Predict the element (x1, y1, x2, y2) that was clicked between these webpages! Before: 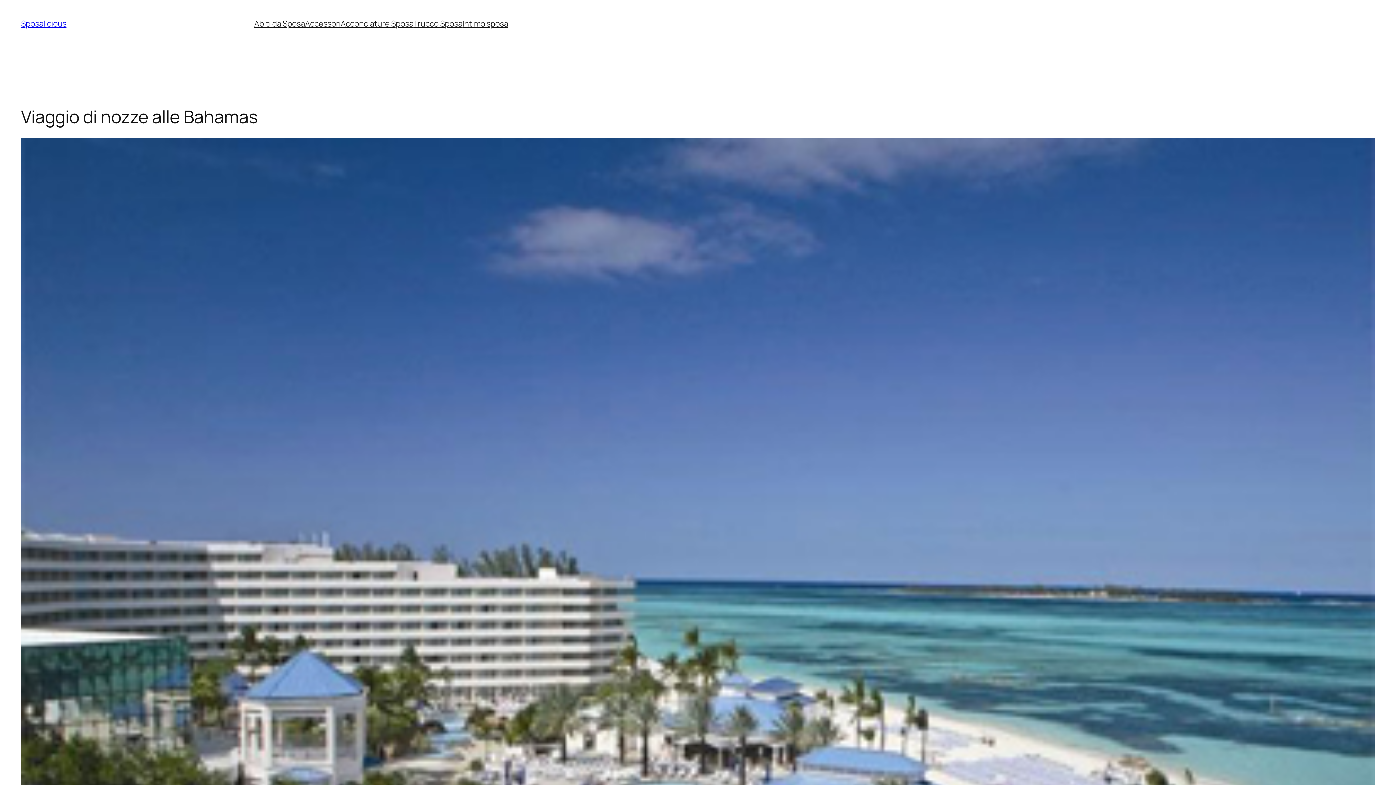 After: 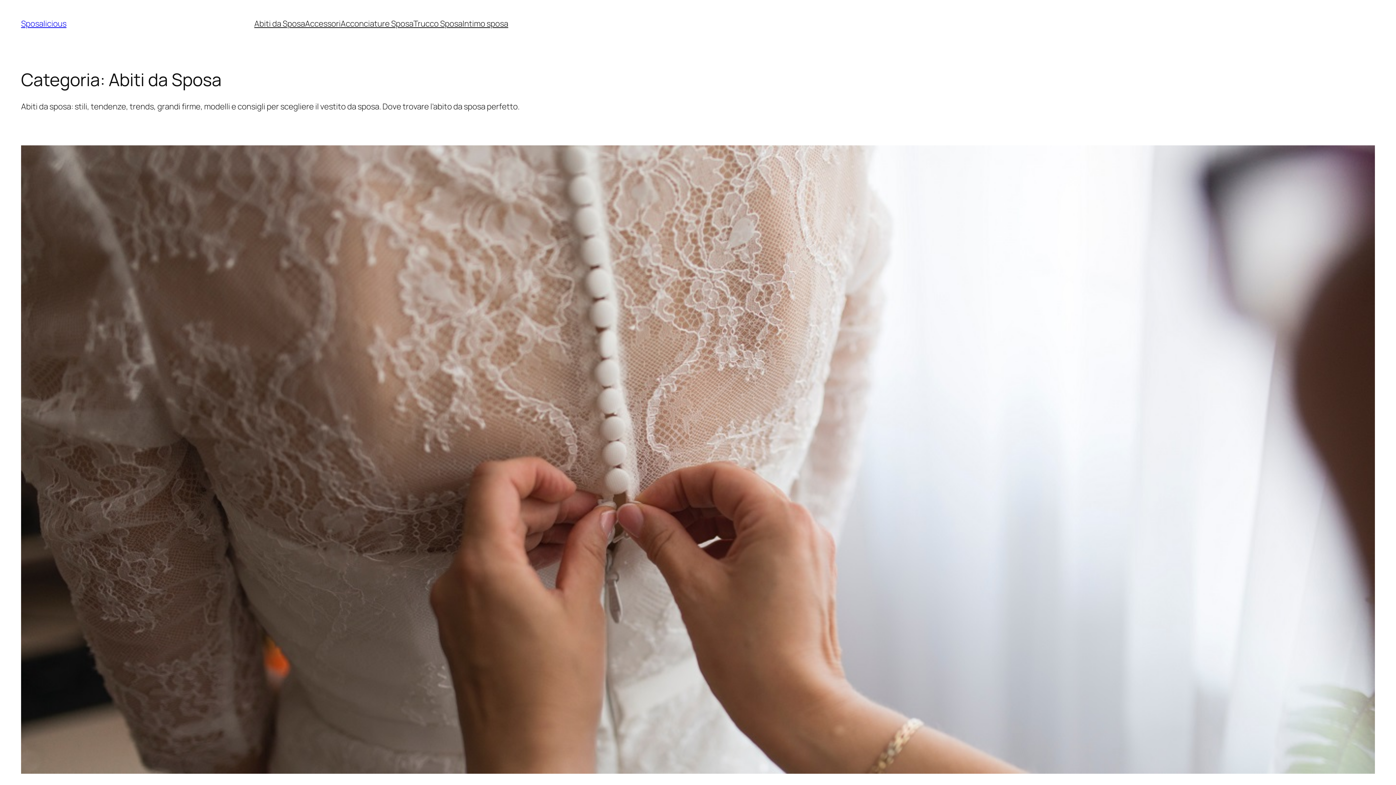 Action: label: Abiti da Sposa bbox: (254, 18, 305, 29)